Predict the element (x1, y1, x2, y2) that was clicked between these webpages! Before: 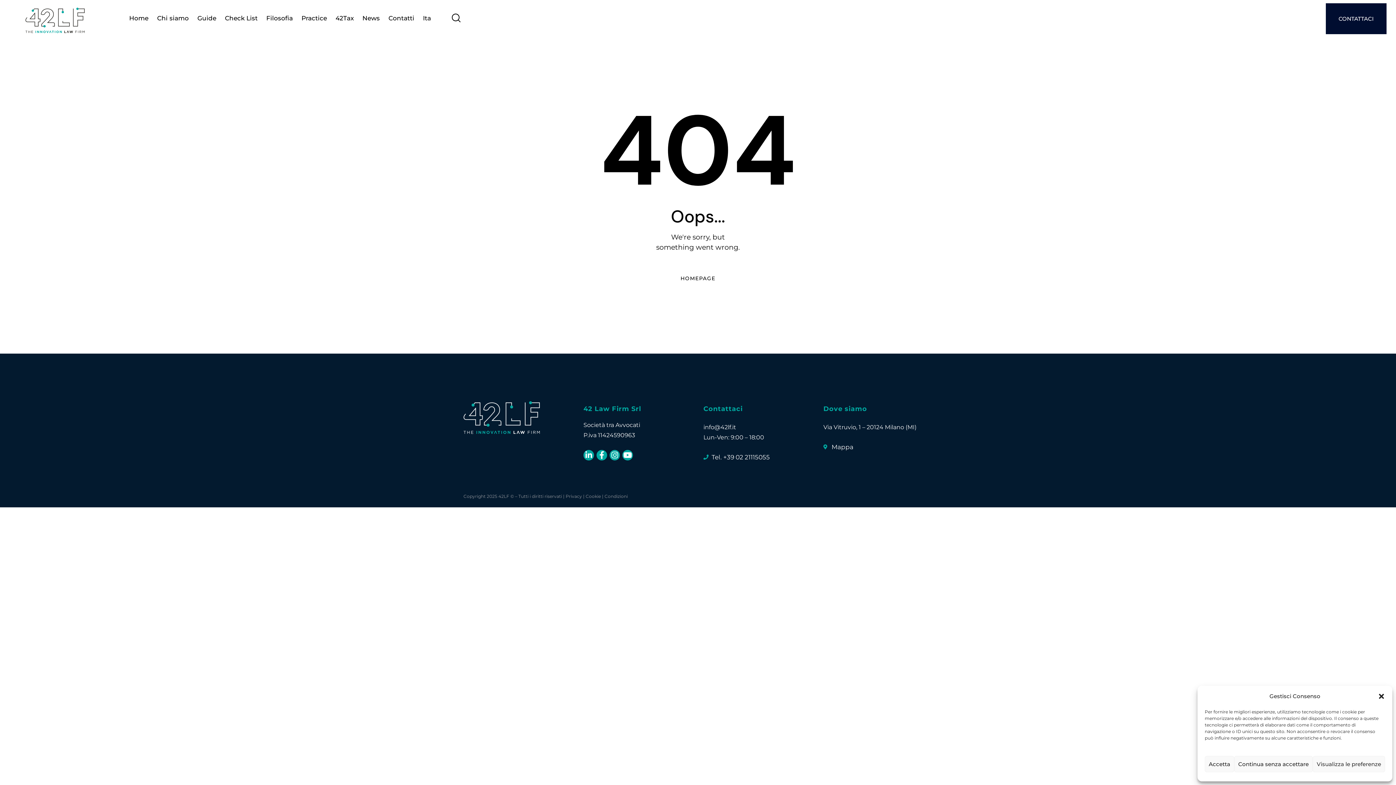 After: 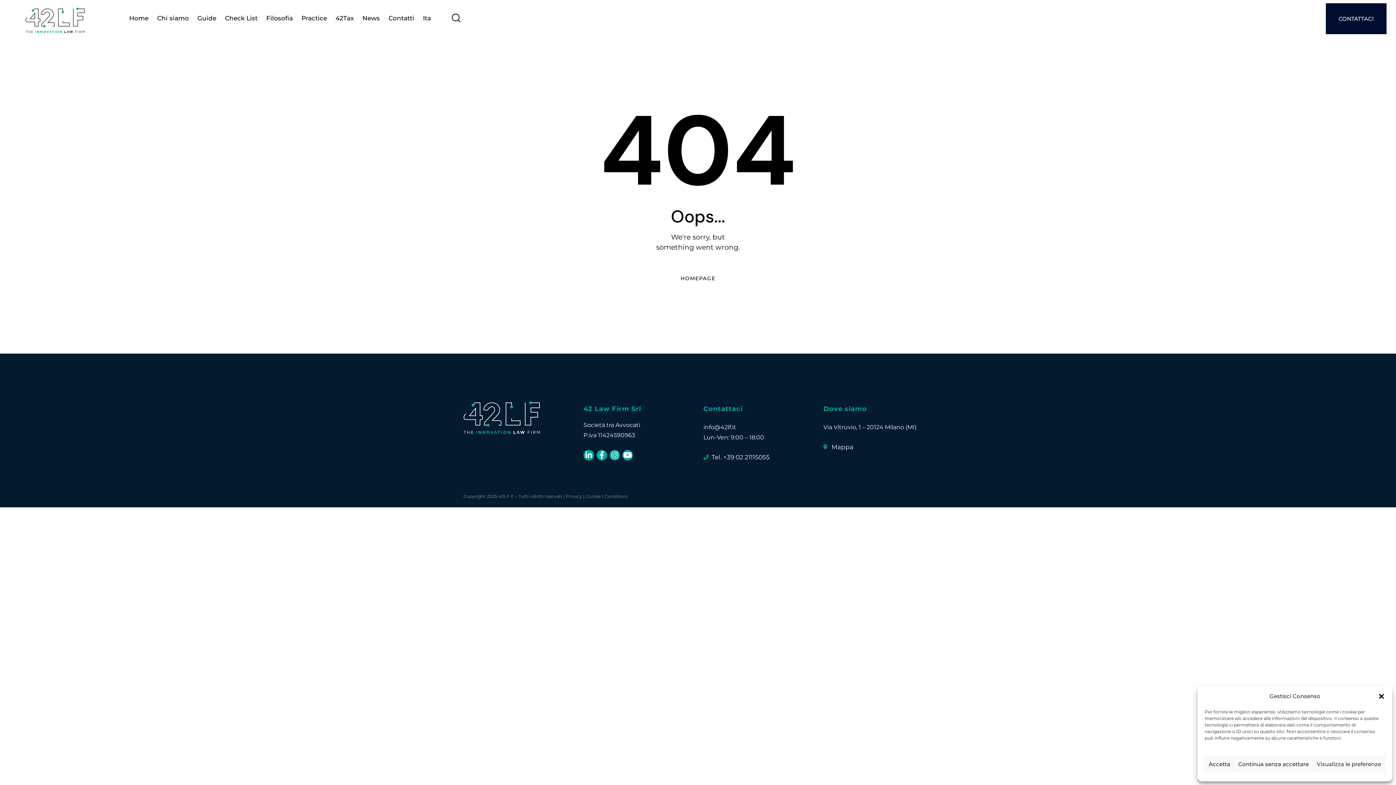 Action: label: Tel. +39 02 21115055 bbox: (703, 452, 812, 462)